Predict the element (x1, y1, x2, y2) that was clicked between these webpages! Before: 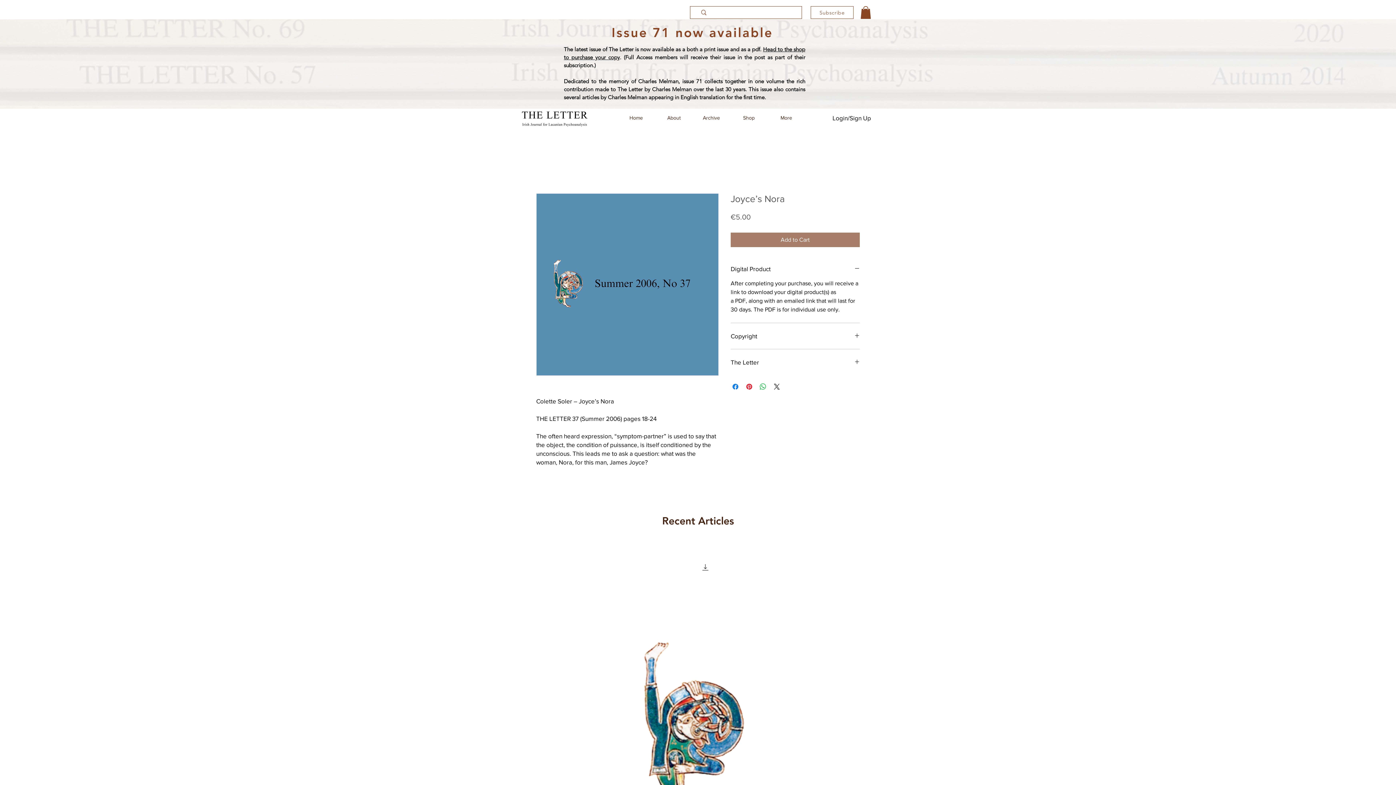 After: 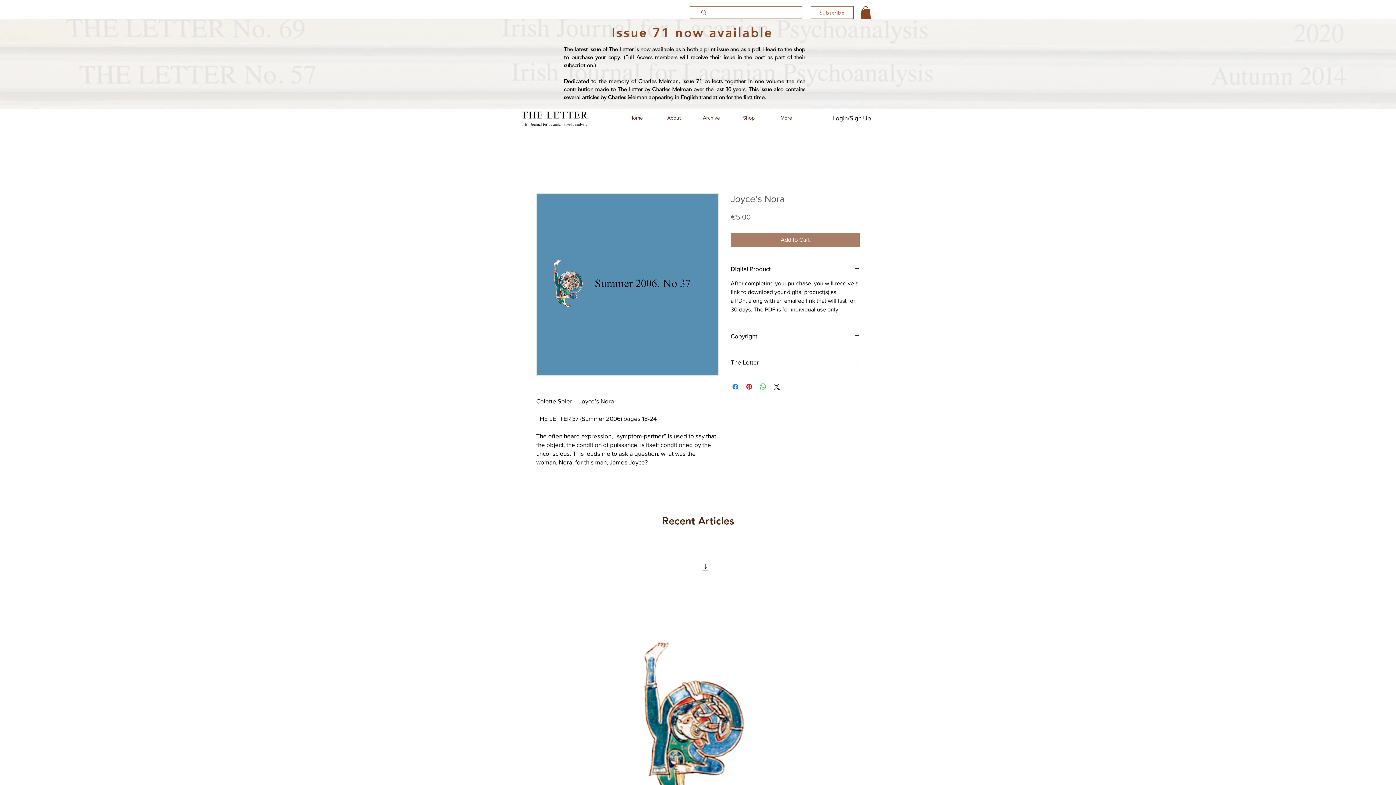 Action: bbox: (692, 111, 730, 124) label: Archive